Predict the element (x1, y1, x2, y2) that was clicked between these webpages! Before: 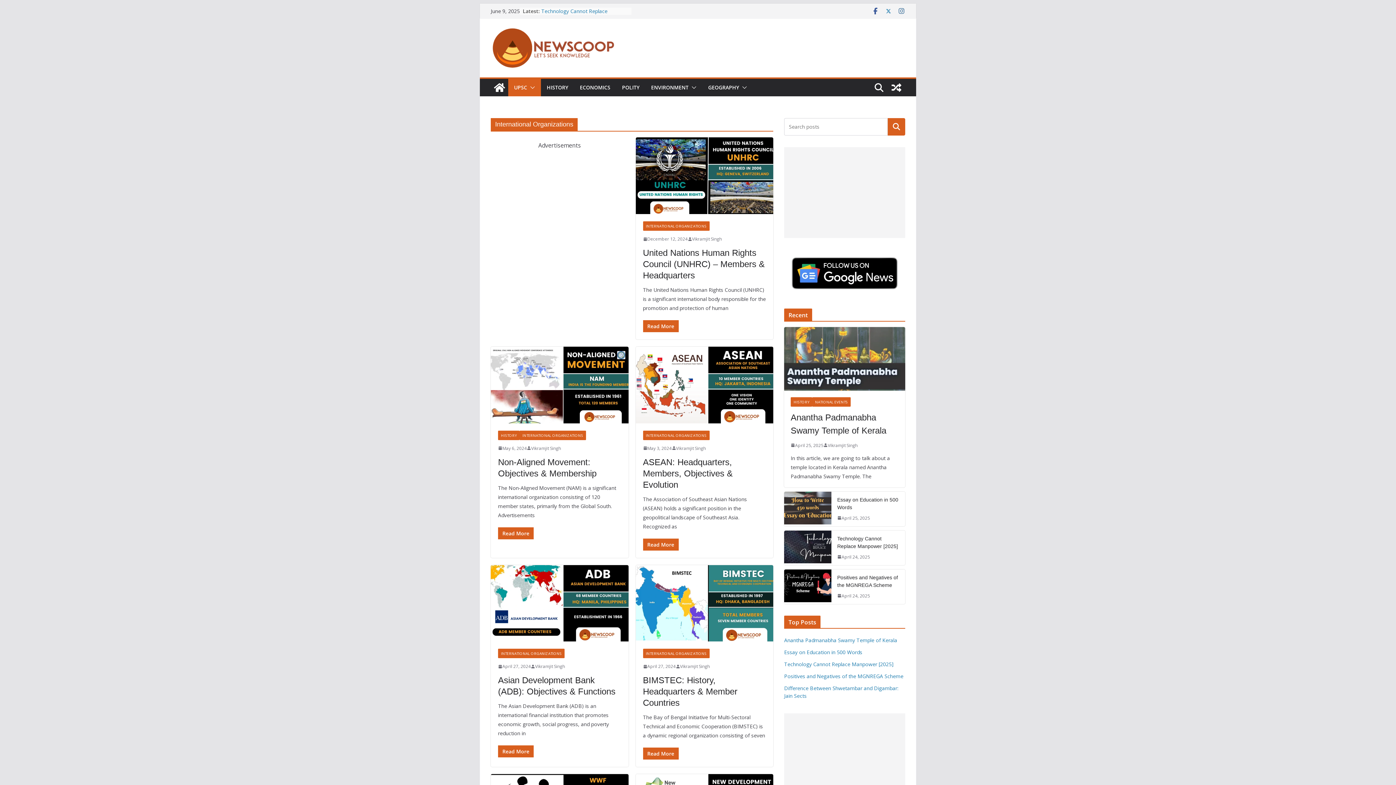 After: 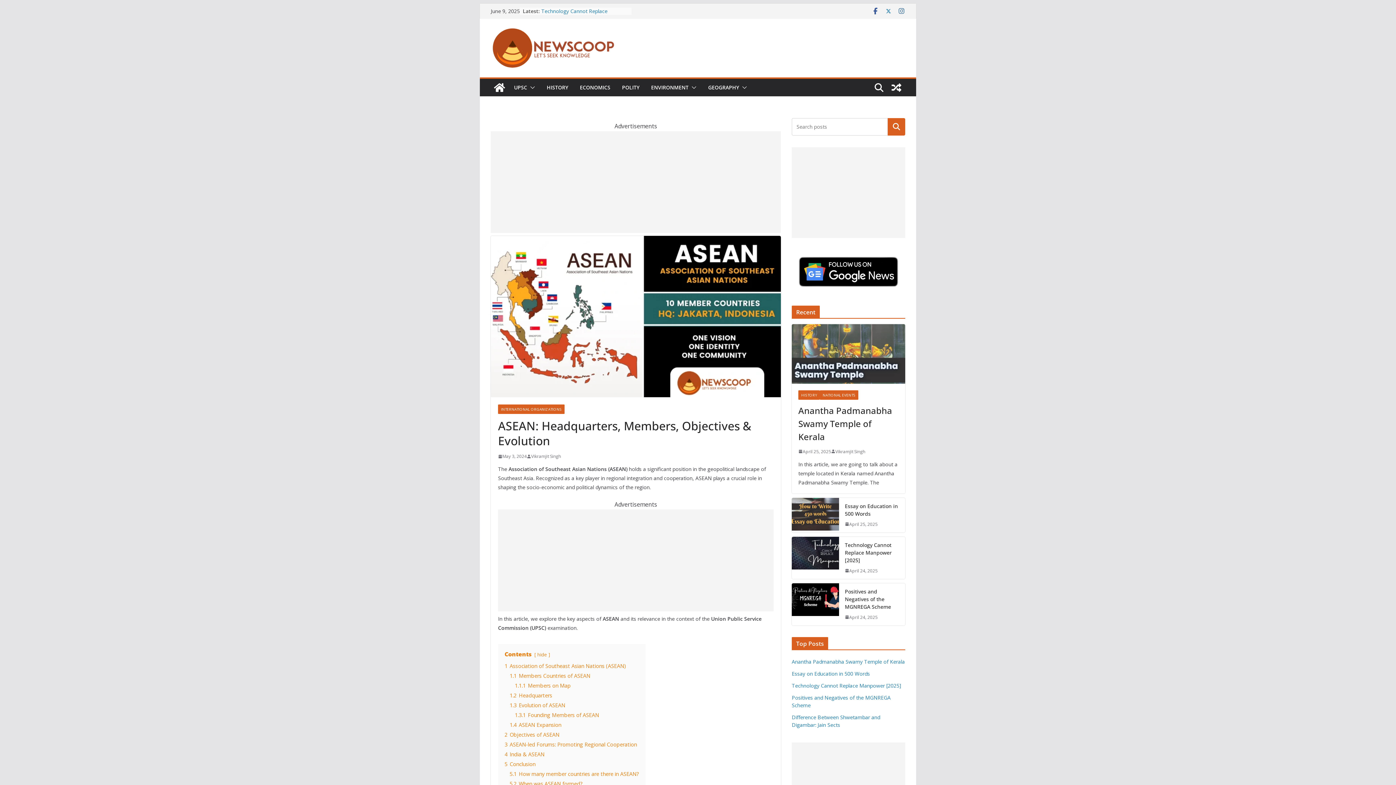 Action: bbox: (643, 457, 732, 489) label: ASEAN: Headquarters, Members, Objectives & Evolution